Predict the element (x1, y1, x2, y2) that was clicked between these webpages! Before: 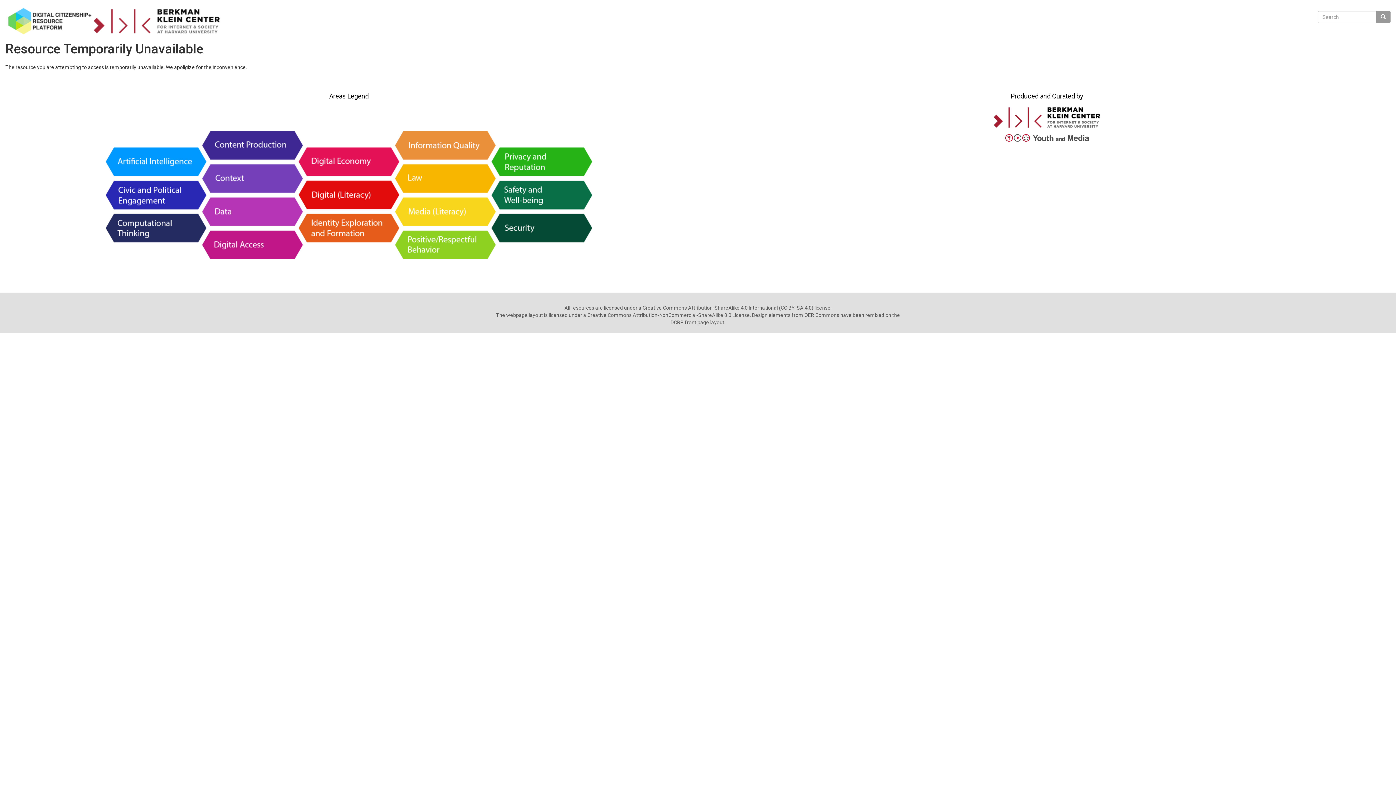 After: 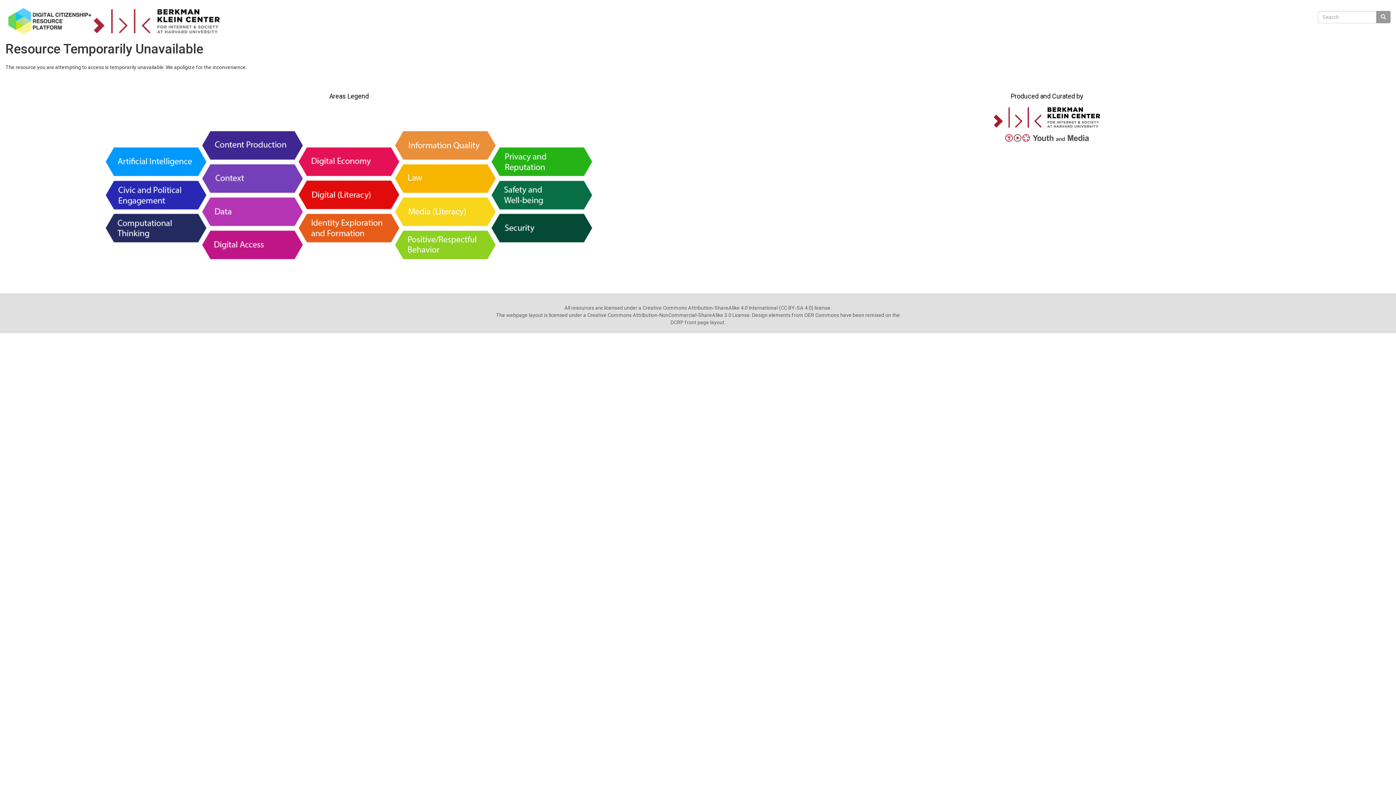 Action: bbox: (1005, 134, 1089, 141)